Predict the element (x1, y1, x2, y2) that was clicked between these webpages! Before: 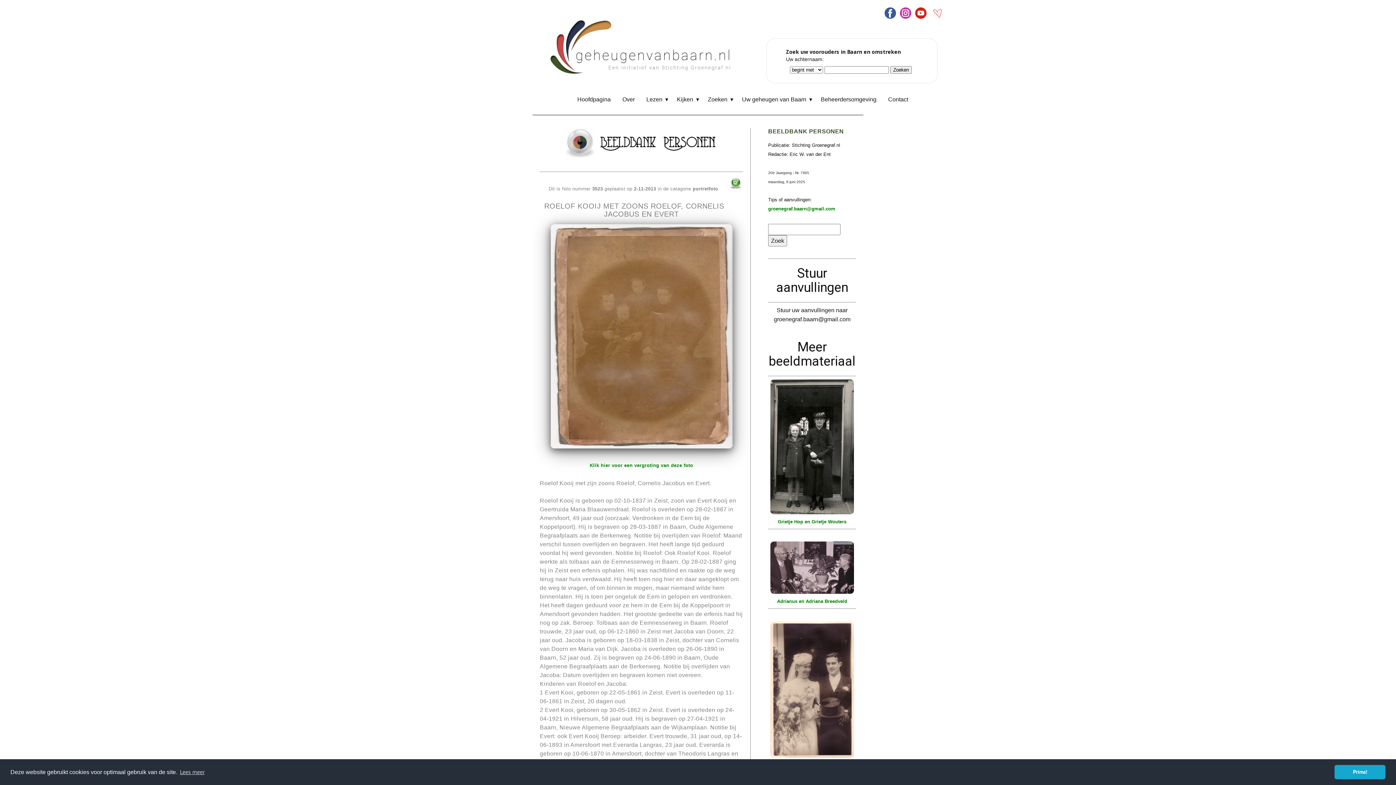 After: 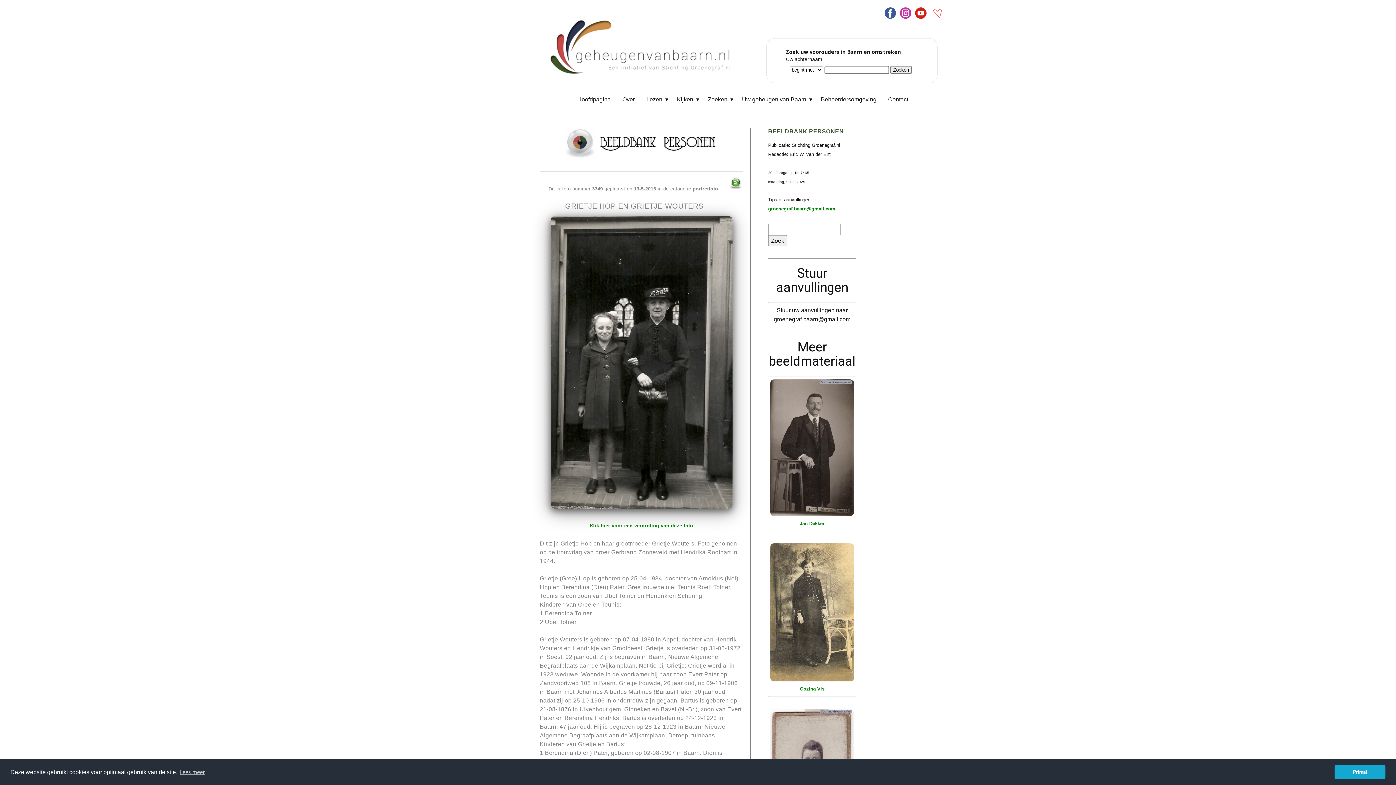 Action: bbox: (770, 508, 854, 515)